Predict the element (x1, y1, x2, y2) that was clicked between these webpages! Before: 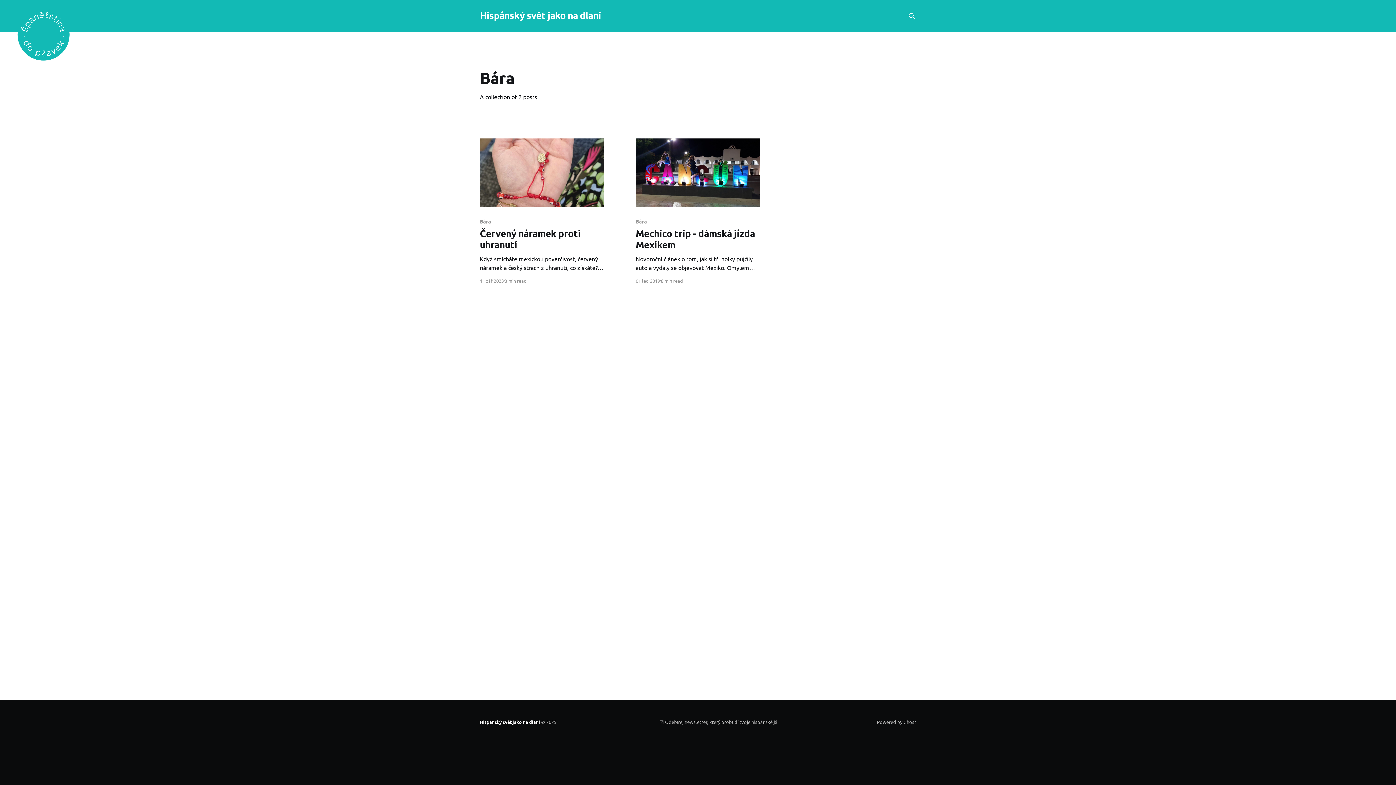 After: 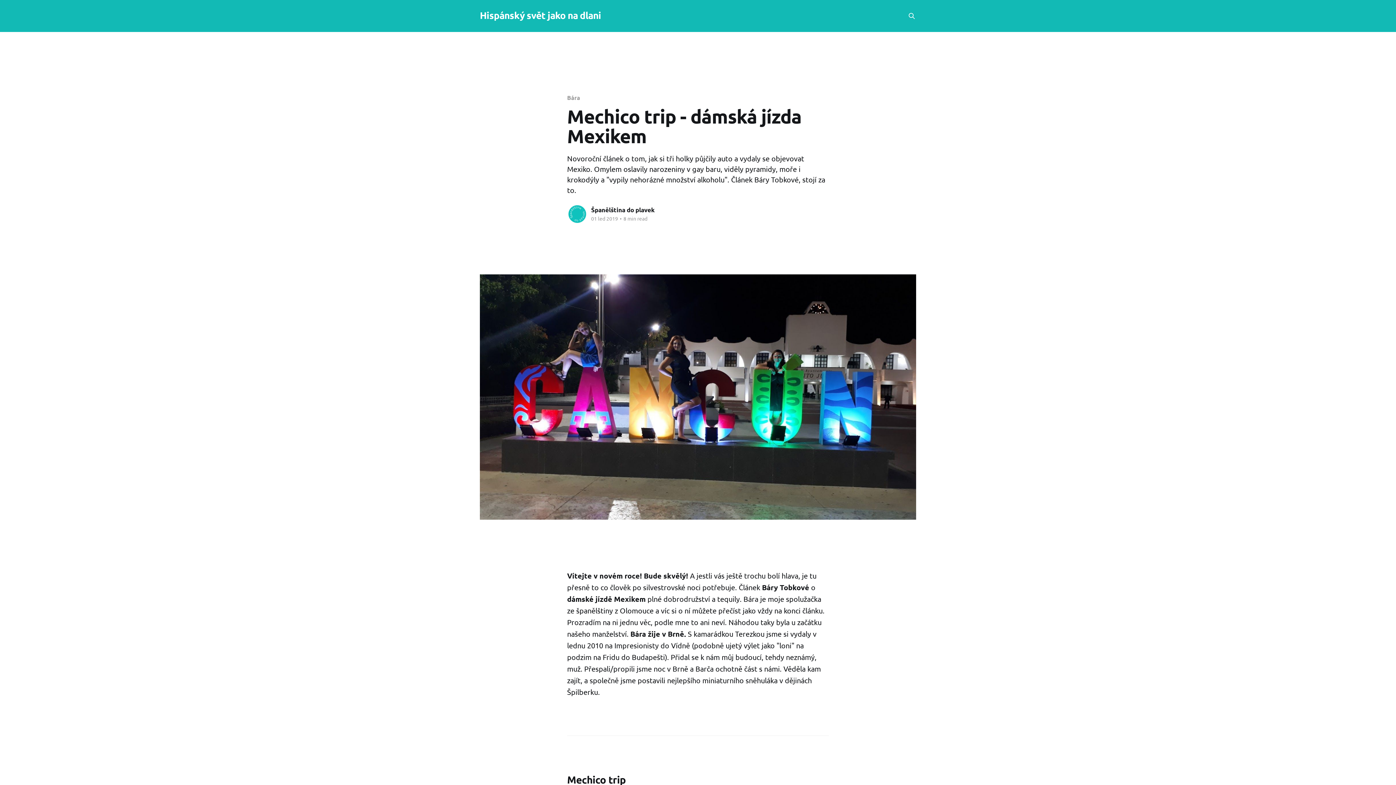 Action: label: Bára
Mechico trip - dámská jízda Mexikem
Novoroční článek o tom, jak si tři holky půjčily auto a vydaly se objevovat Mexiko. Omylem oslavily narozeniny v gay baru, viděly pyramidy, moře i krokodýly a "vypily nehorázné množství alkoholu". Článek Báry Tobkové, stojí za to. bbox: (635, 218, 760, 271)